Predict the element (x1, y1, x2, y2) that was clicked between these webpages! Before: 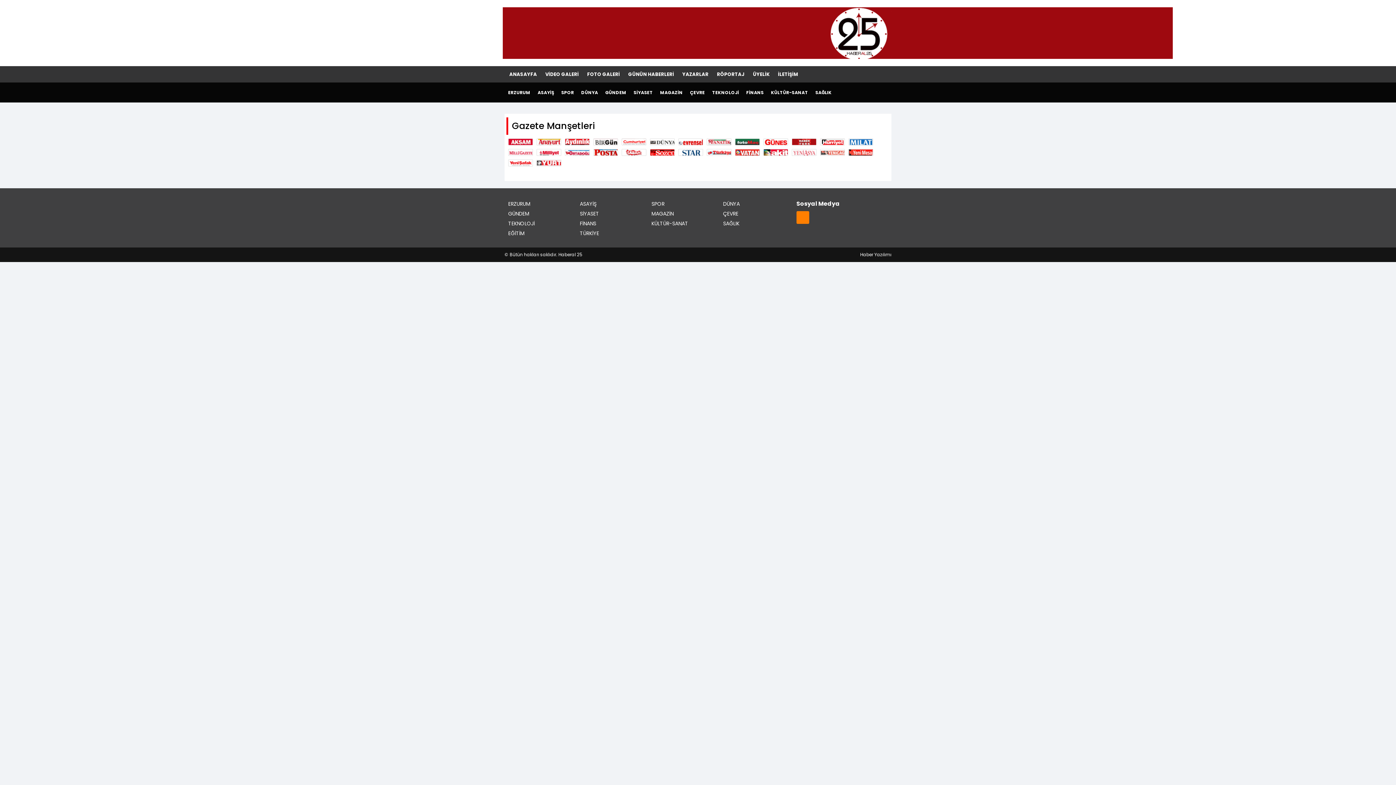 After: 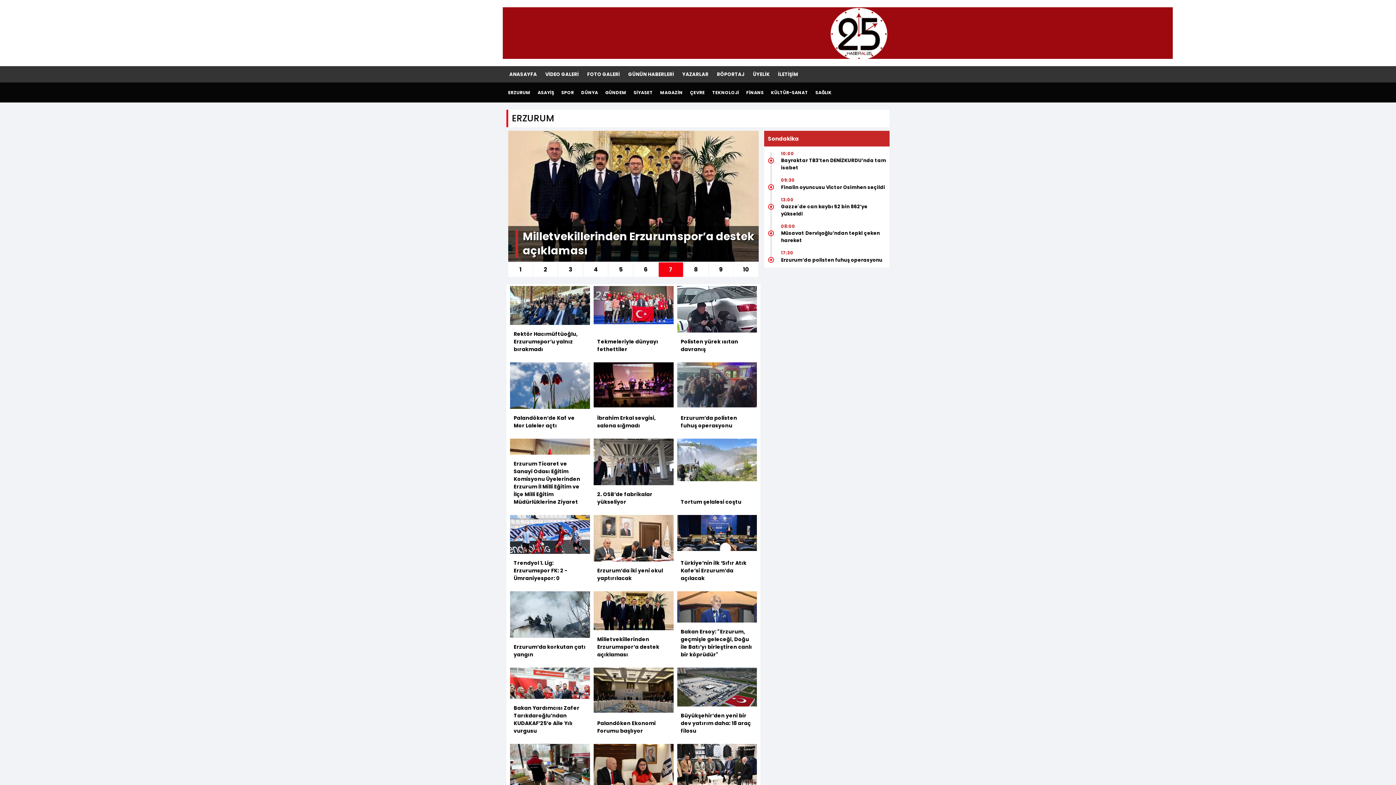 Action: label: ERZURUM bbox: (508, 199, 530, 209)